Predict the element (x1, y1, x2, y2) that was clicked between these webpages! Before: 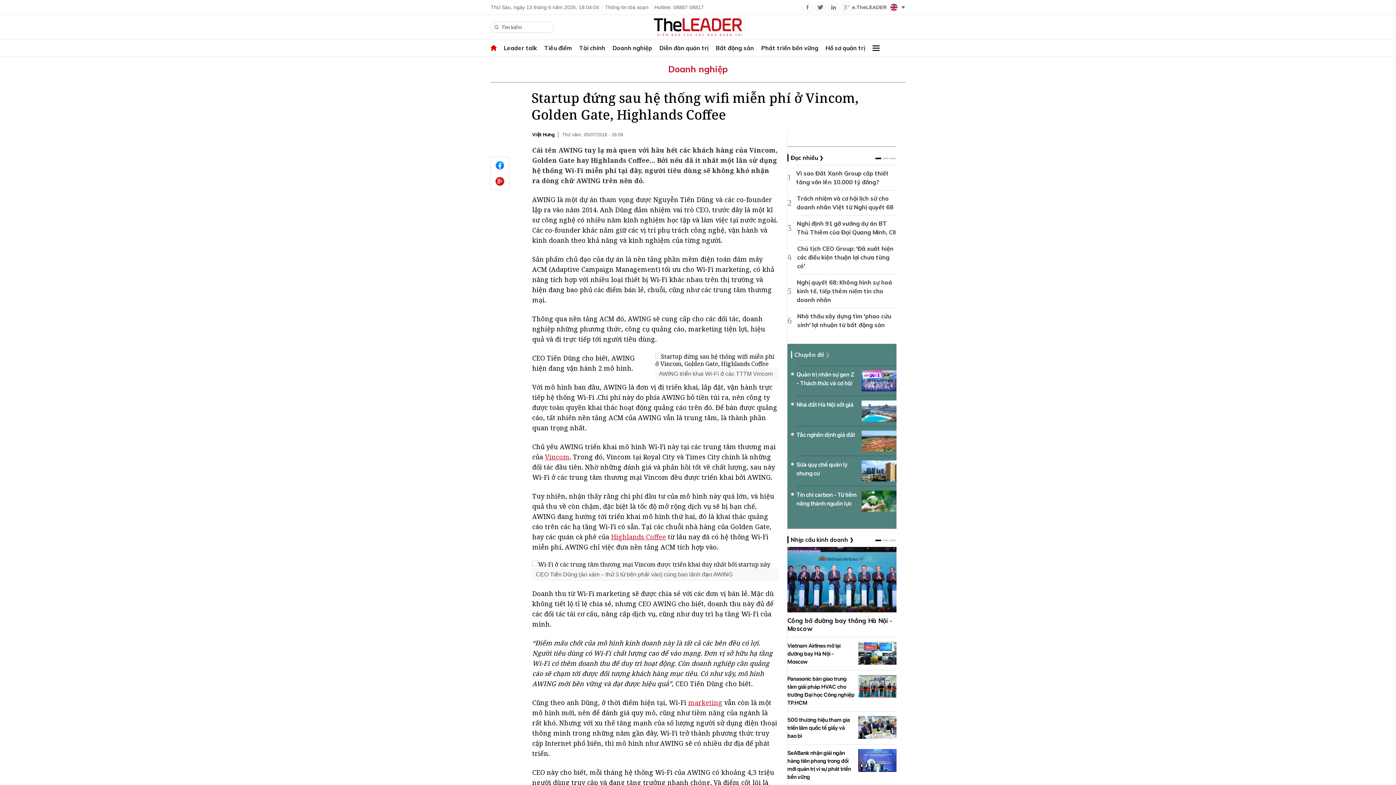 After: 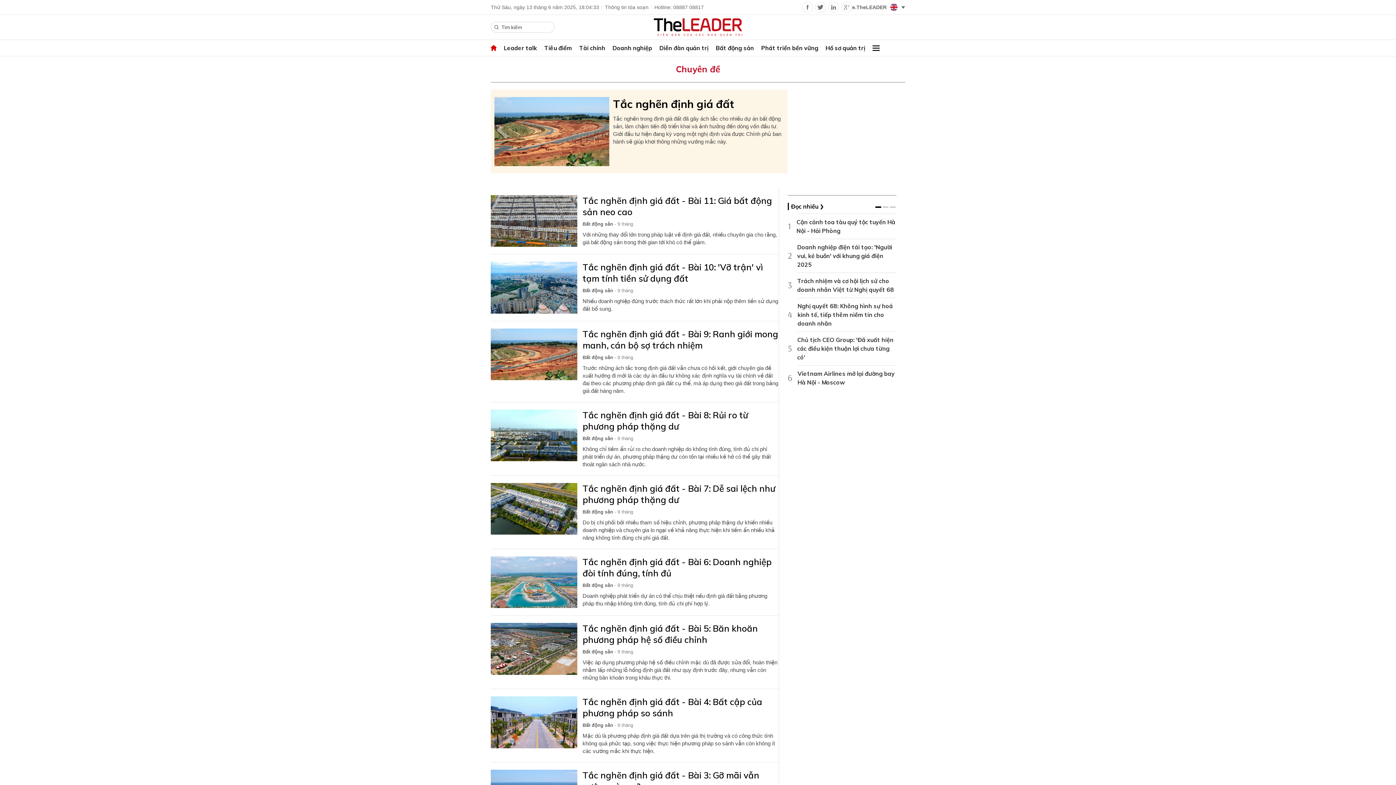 Action: bbox: (861, 430, 896, 451)